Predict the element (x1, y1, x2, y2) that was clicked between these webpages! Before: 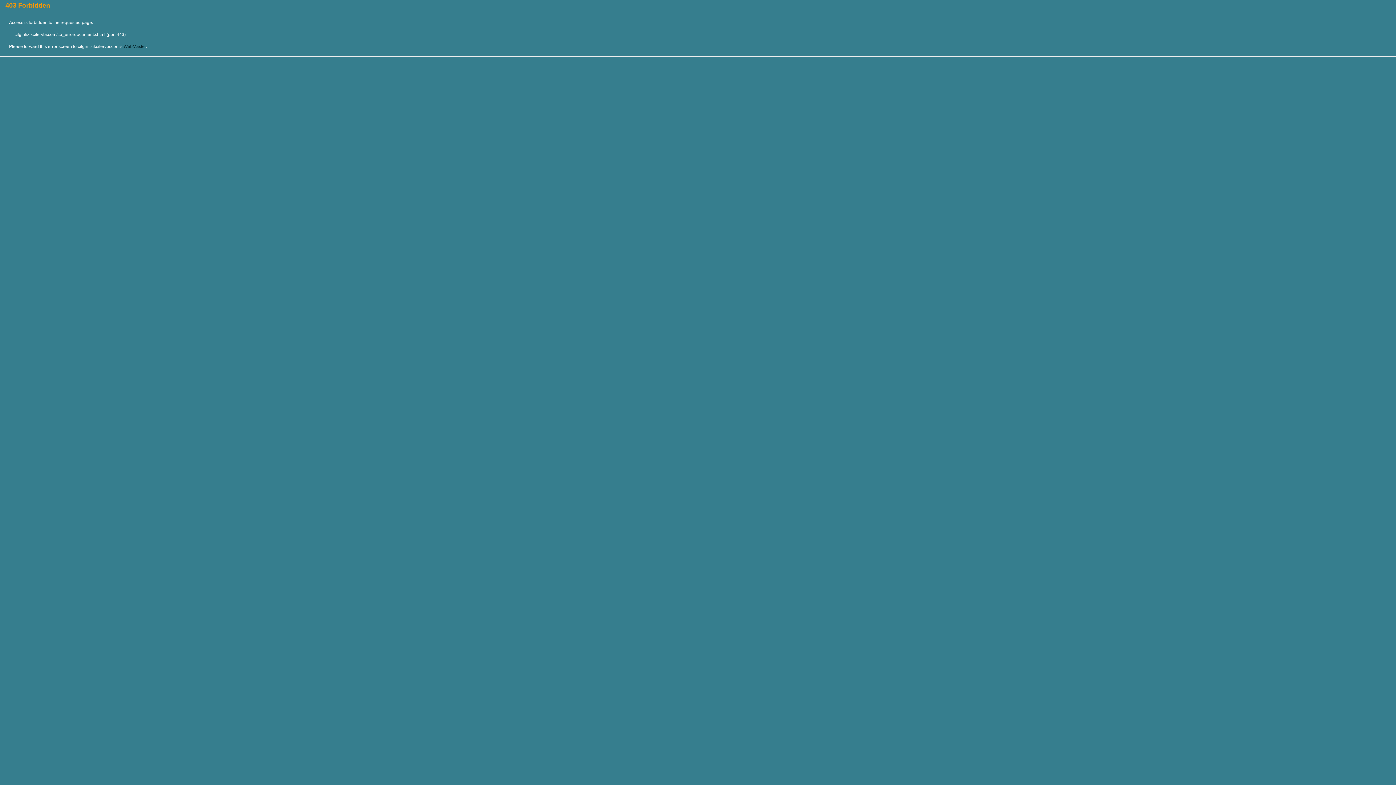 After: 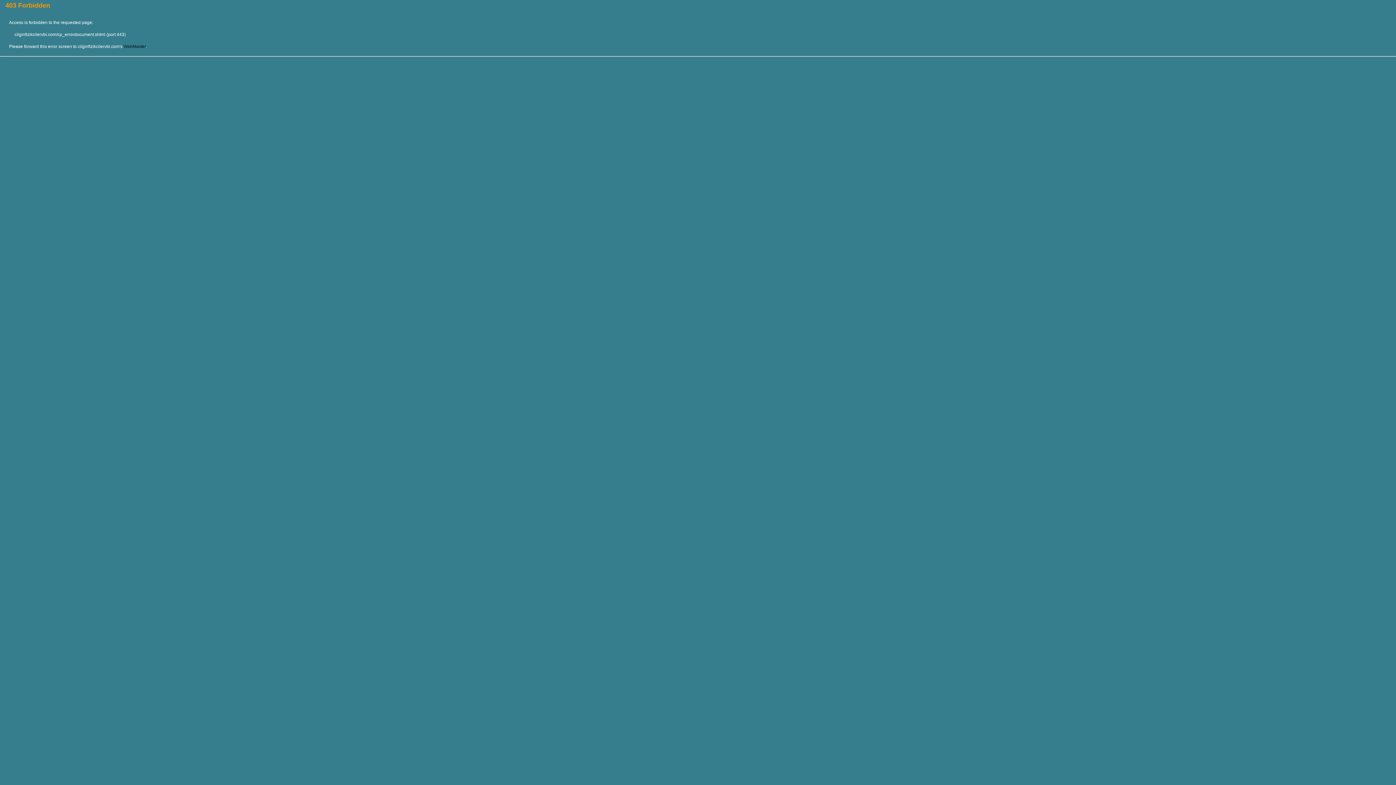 Action: bbox: (123, 44, 145, 49) label: WebMaster